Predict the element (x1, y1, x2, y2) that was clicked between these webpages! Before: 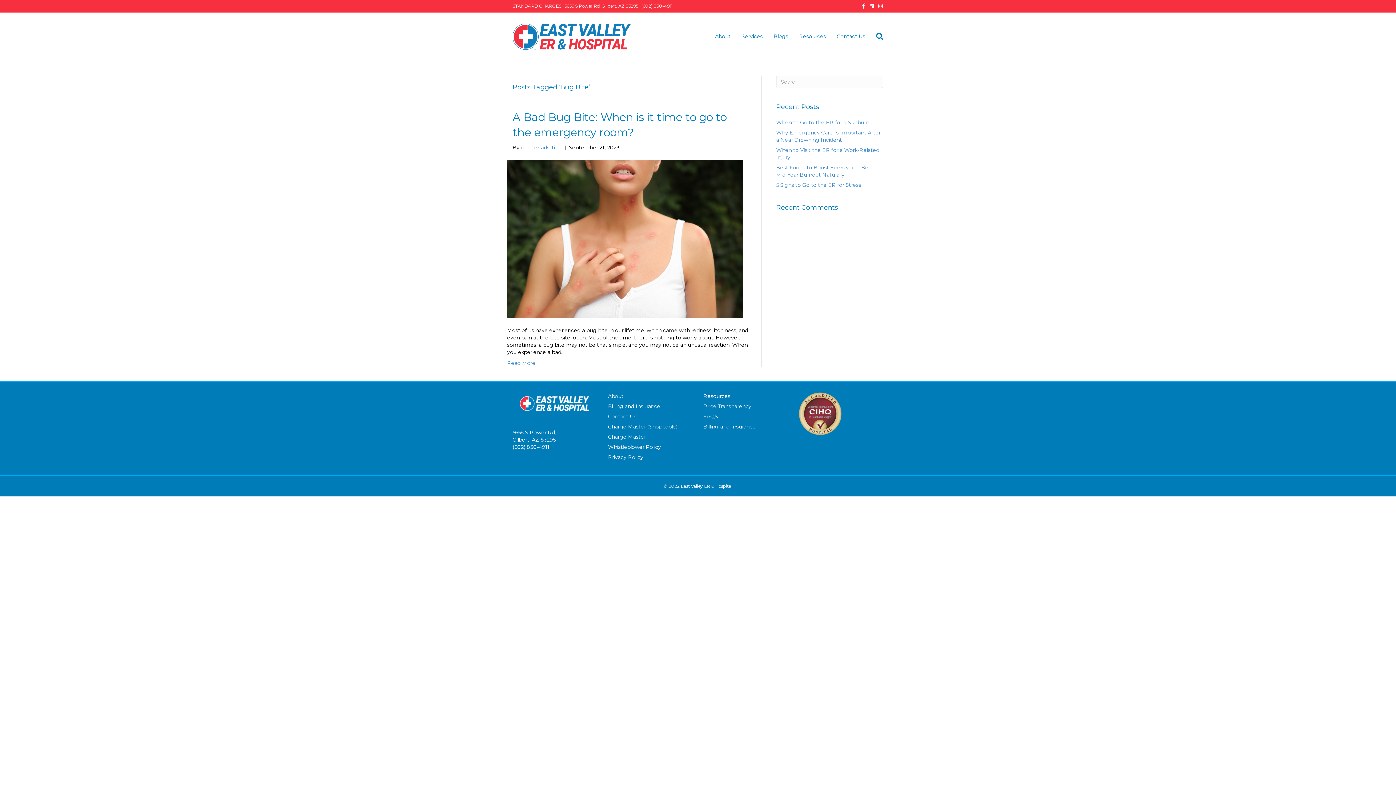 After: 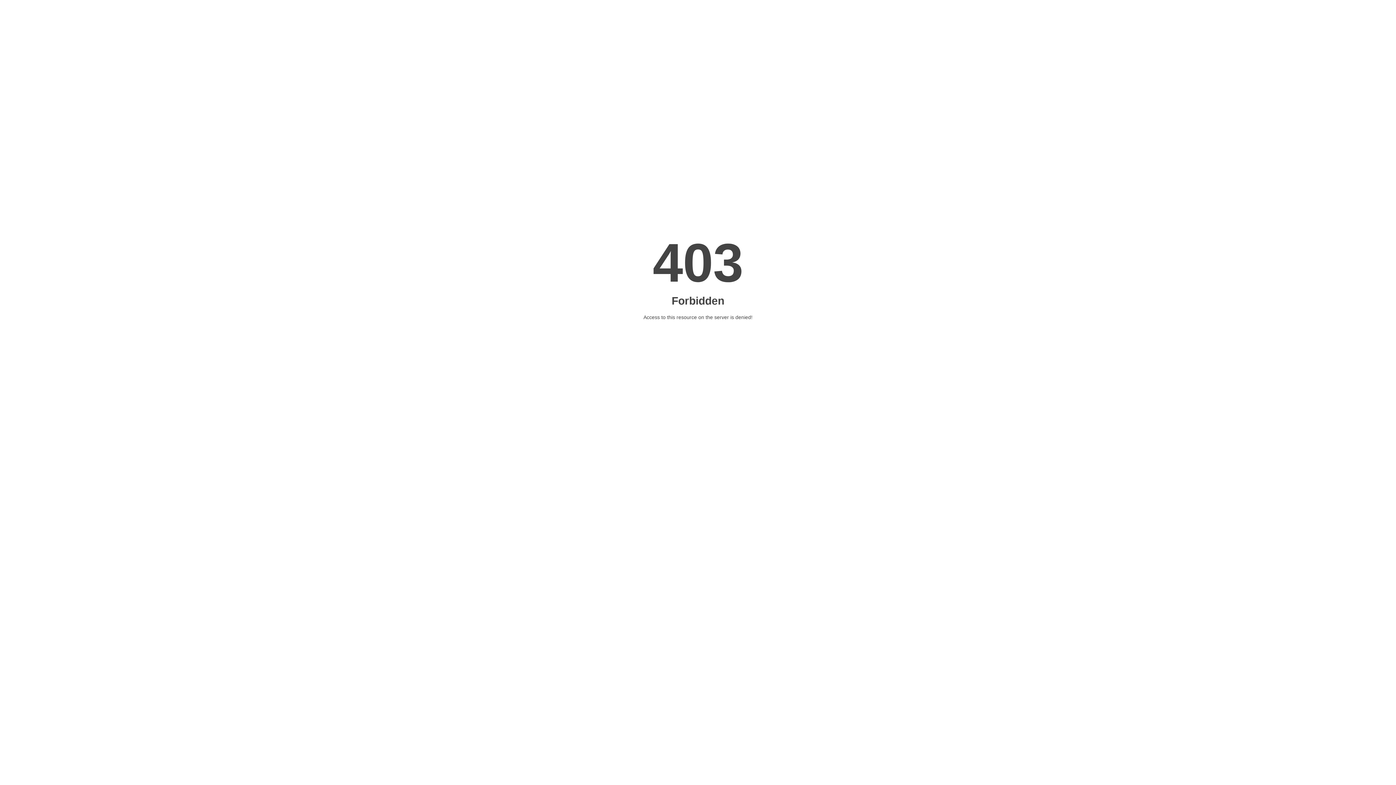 Action: label: Whistleblower Policy bbox: (608, 443, 661, 450)